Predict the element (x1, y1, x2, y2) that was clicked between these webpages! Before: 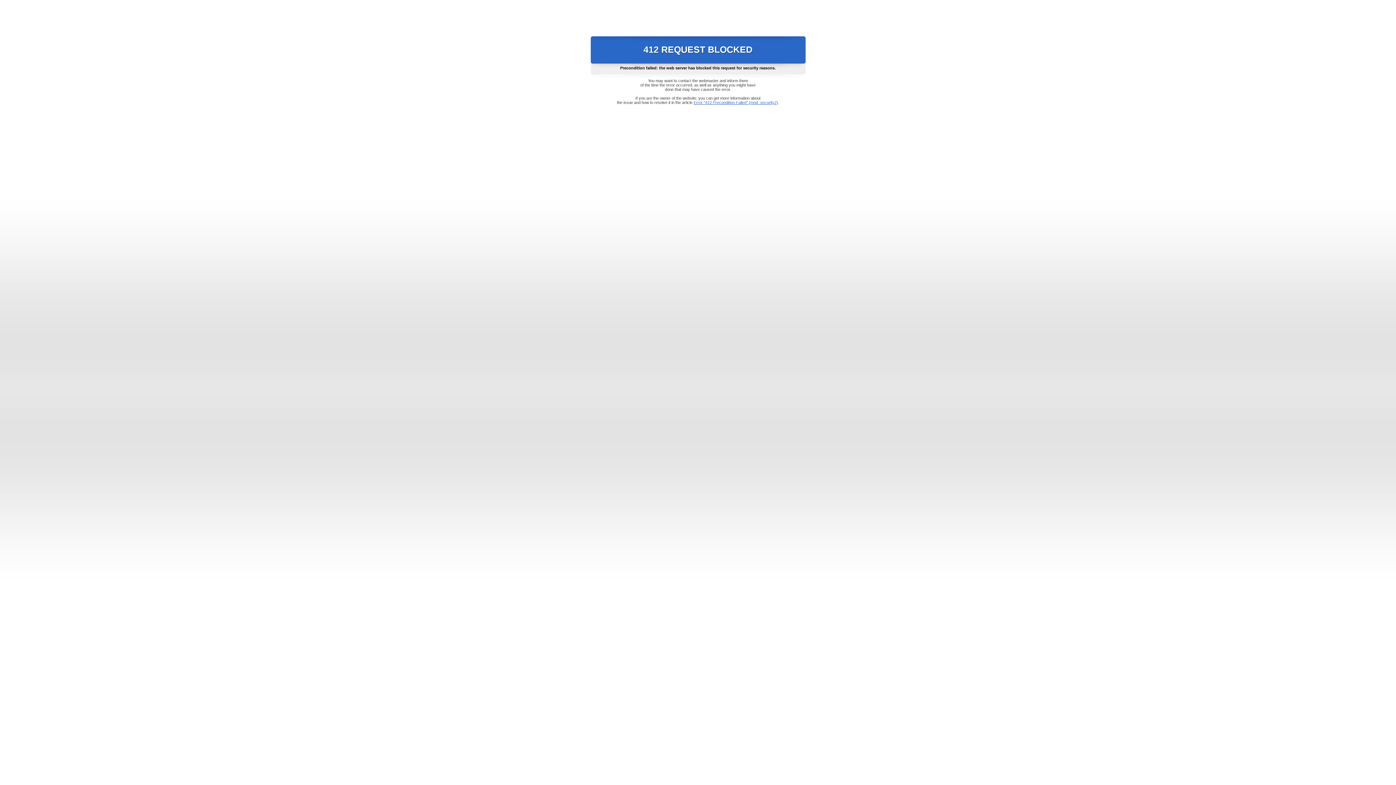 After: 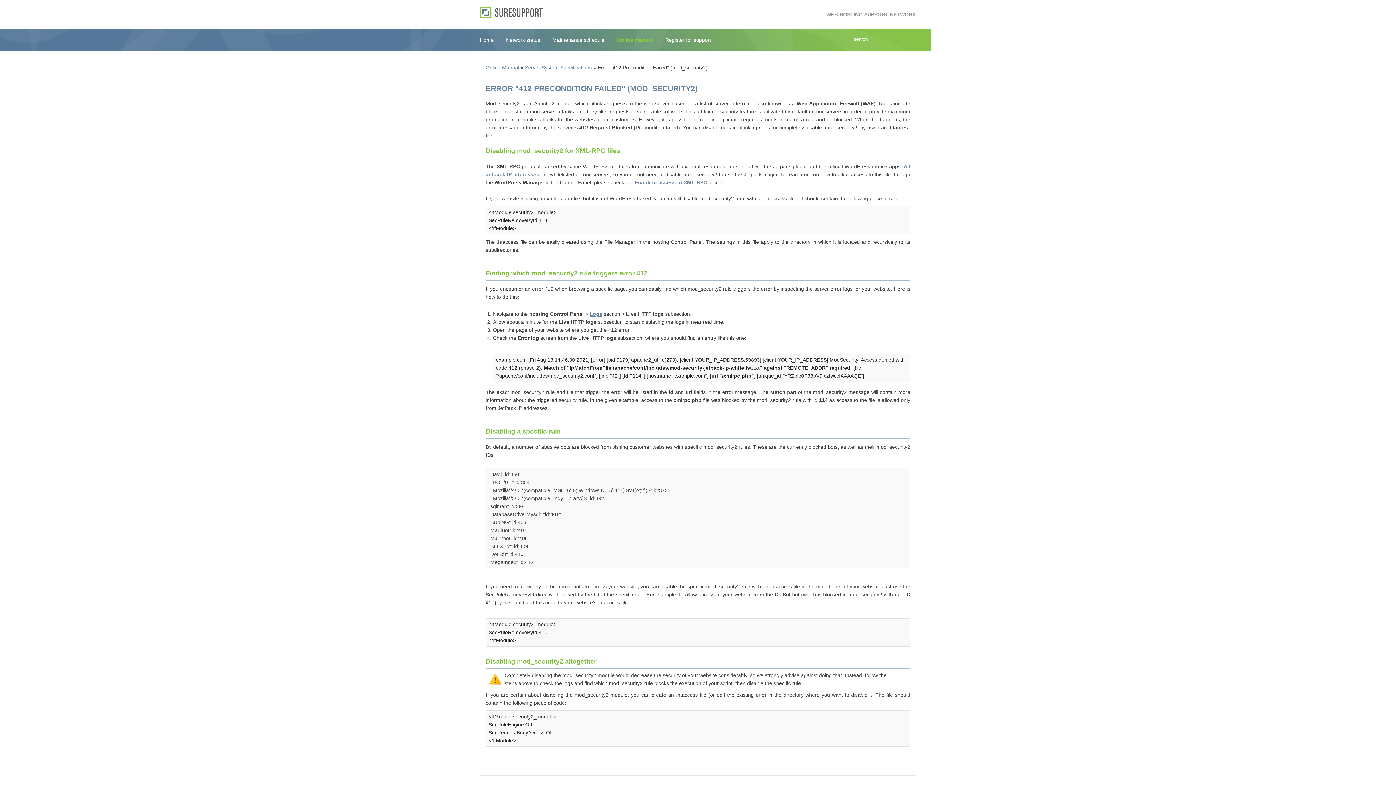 Action: label: Error "412 Precondition Failed" (mod_security2) bbox: (693, 100, 778, 104)